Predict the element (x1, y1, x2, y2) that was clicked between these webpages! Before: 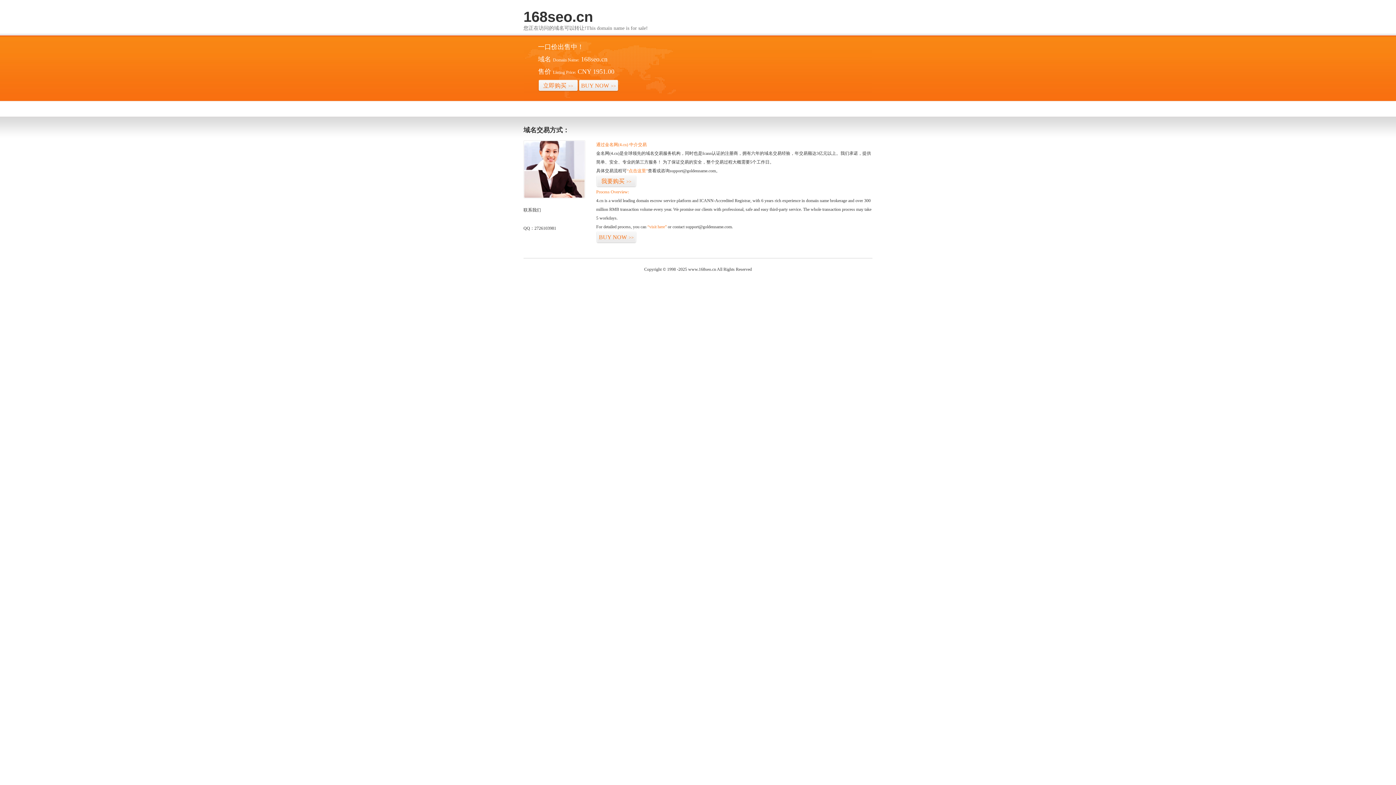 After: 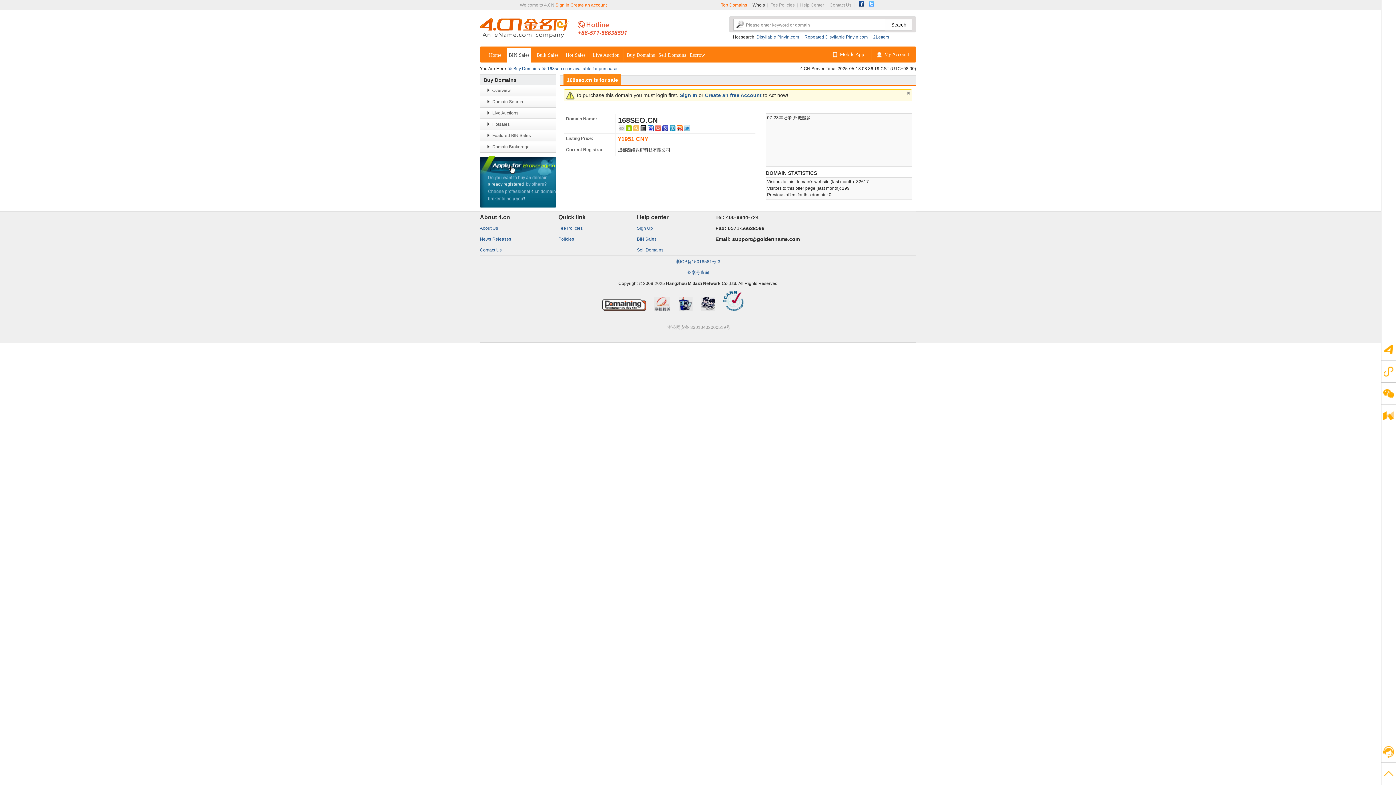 Action: bbox: (538, 79, 578, 92) label: 立即购买>>